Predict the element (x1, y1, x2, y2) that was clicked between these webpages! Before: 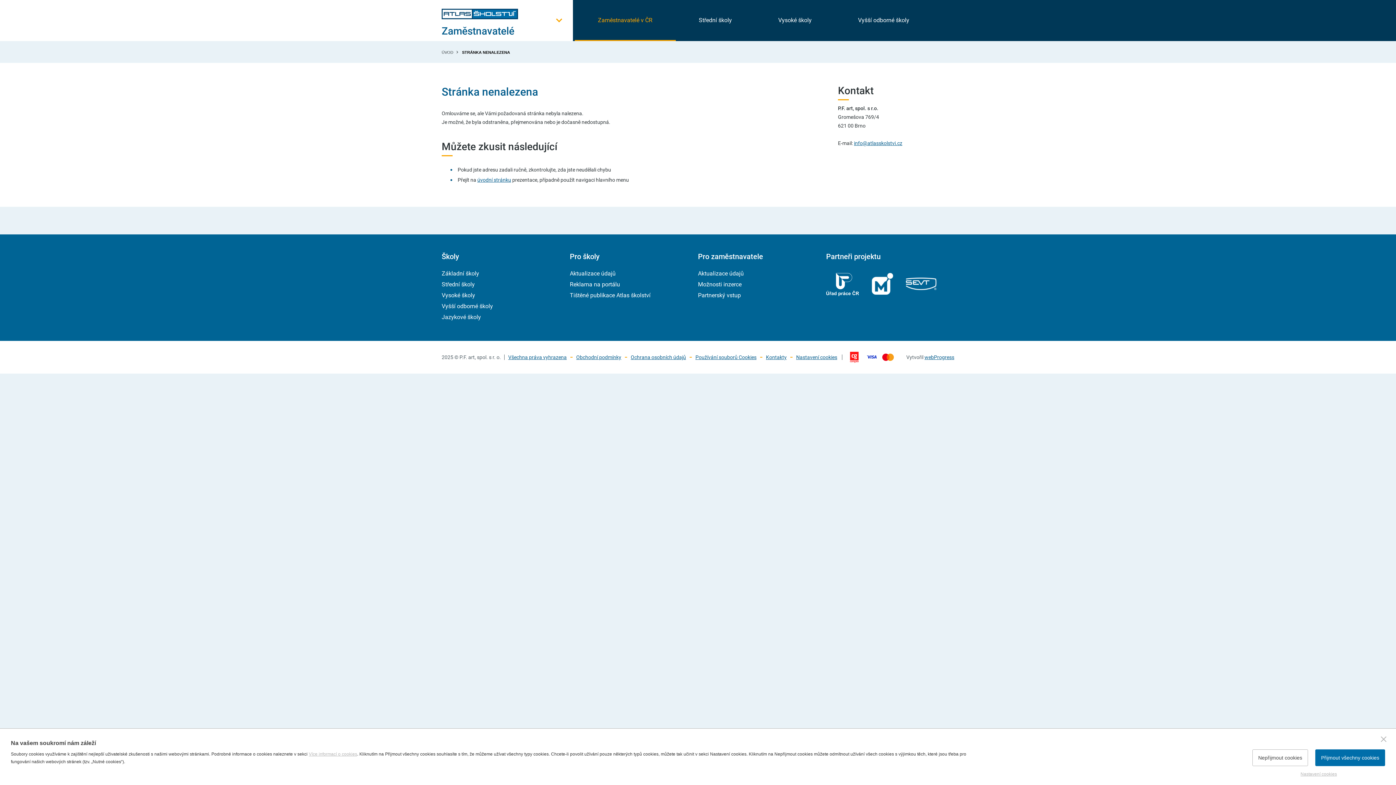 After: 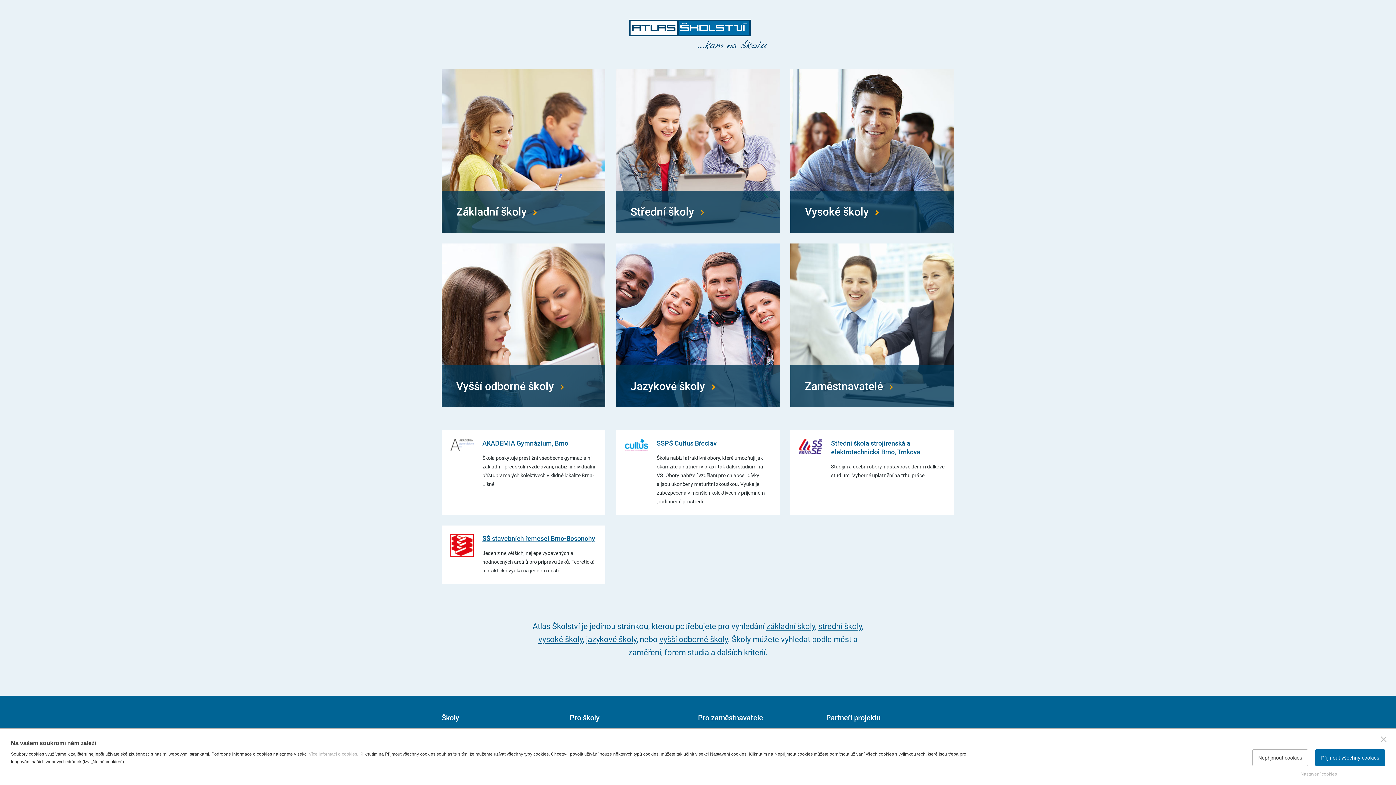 Action: label: úvodní stránku bbox: (477, 177, 511, 182)